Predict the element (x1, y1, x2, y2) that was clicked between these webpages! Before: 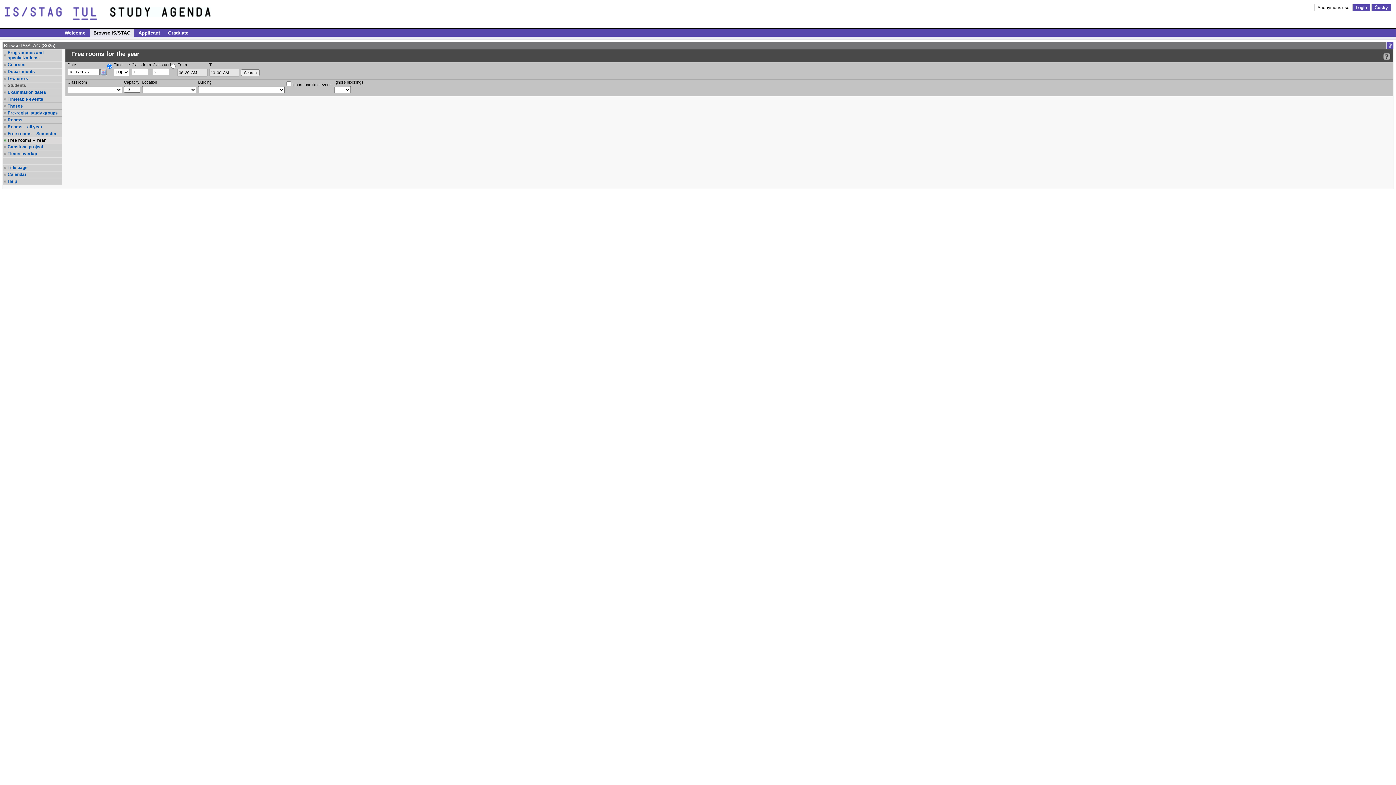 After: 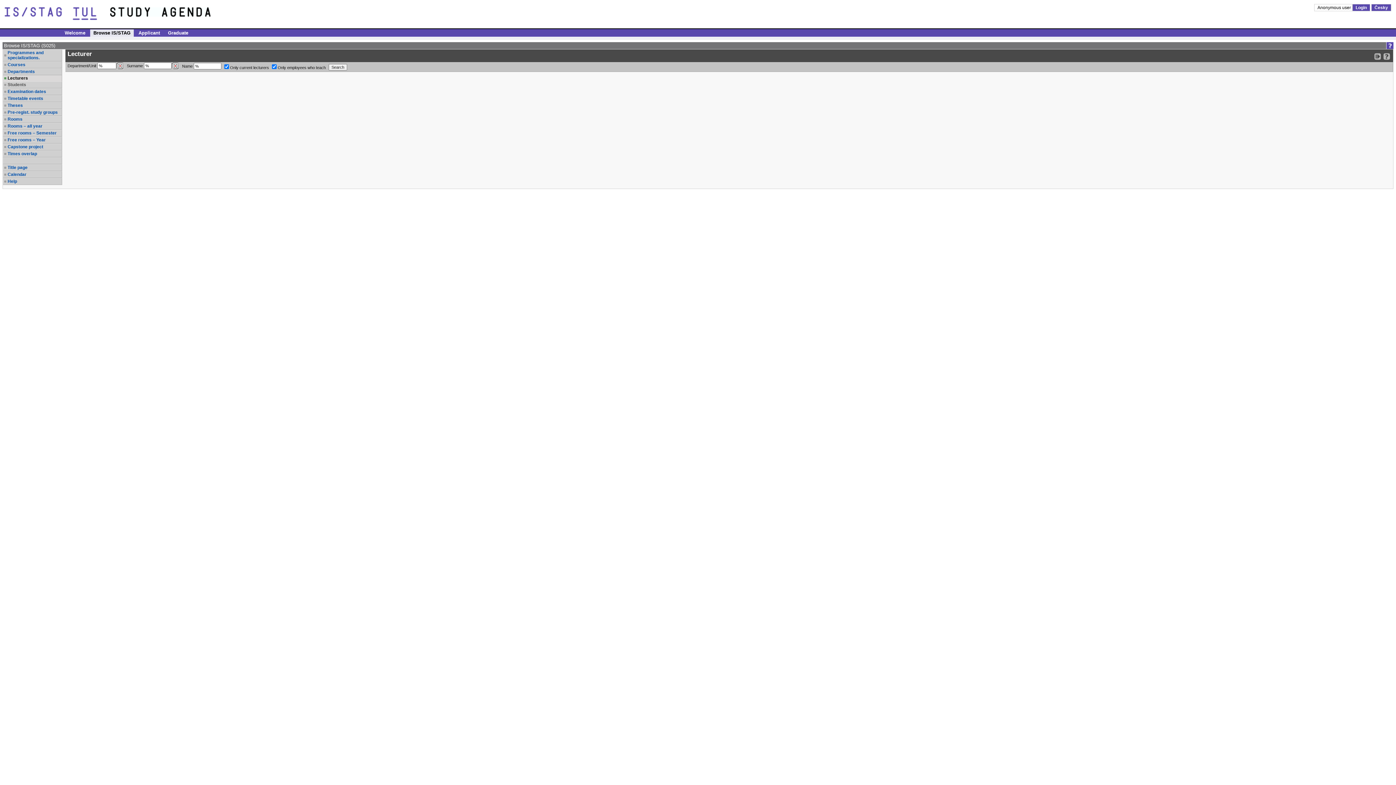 Action: bbox: (7, 76, 61, 81) label: Lecturers